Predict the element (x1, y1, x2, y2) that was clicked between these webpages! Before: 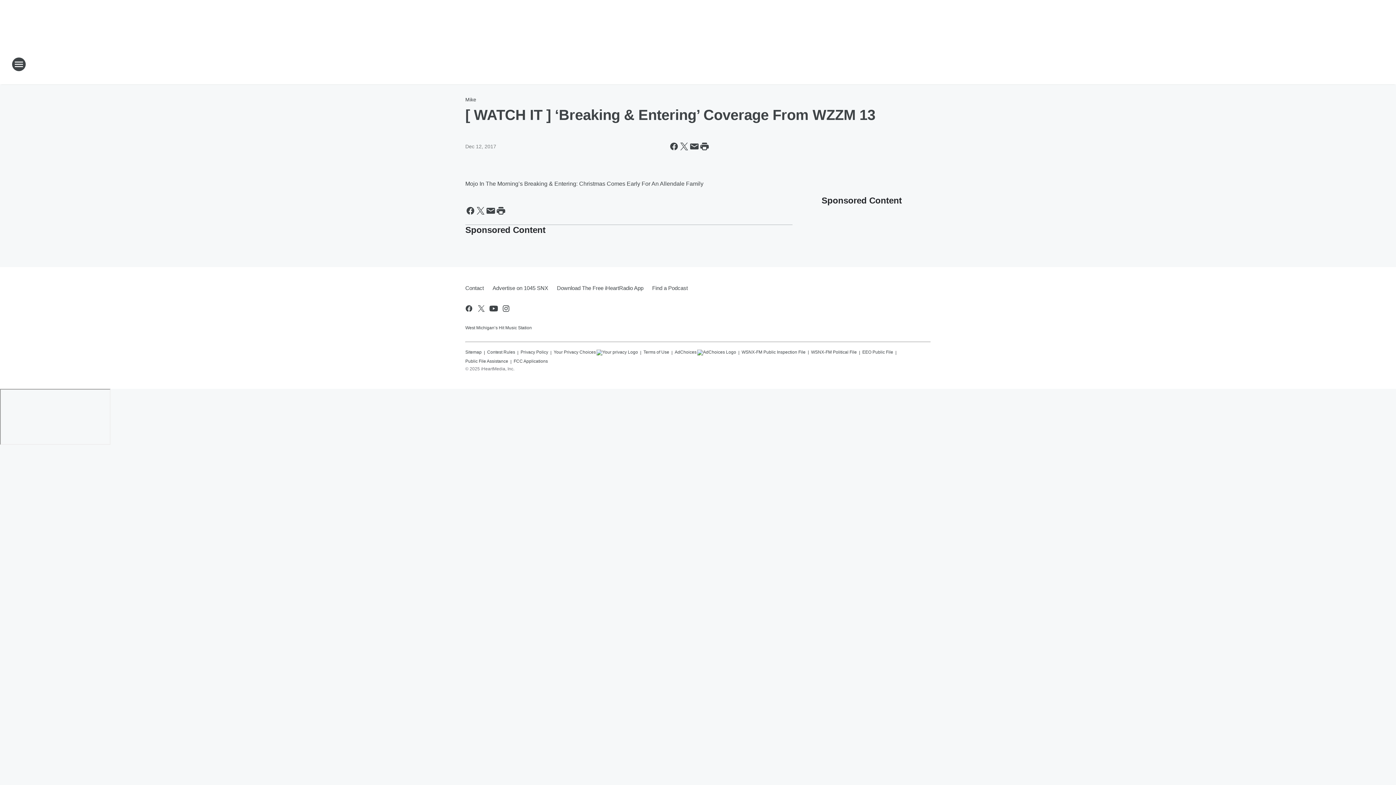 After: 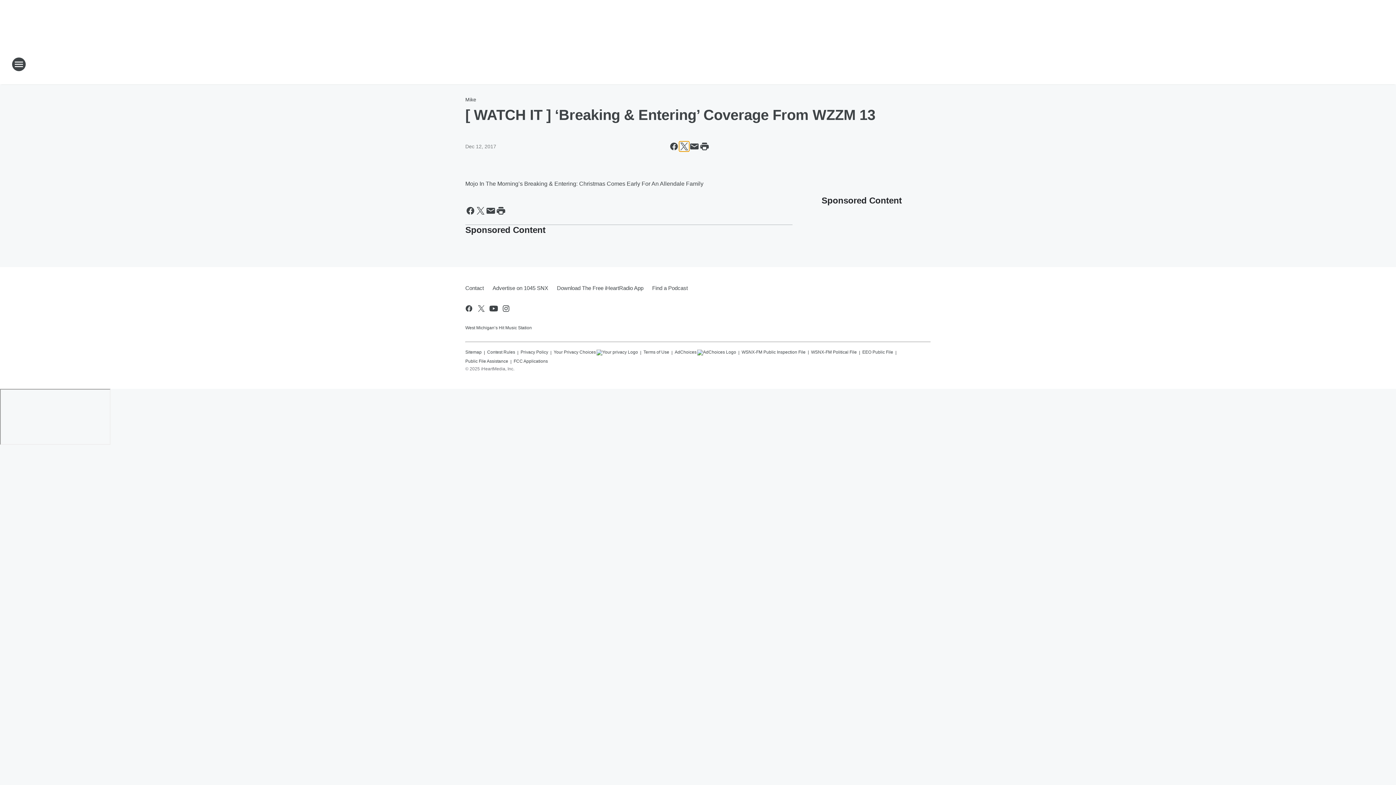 Action: bbox: (679, 141, 689, 151) label: Share this page on X